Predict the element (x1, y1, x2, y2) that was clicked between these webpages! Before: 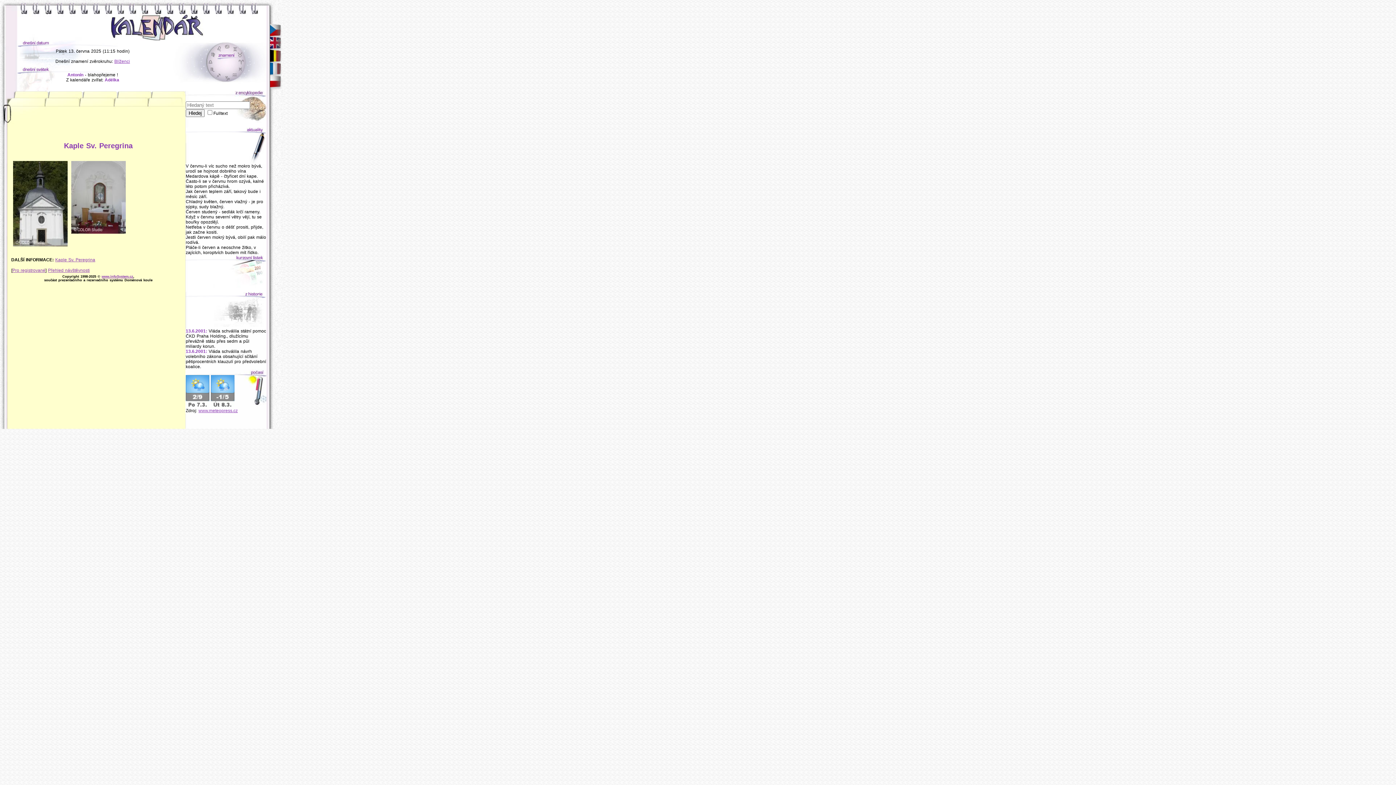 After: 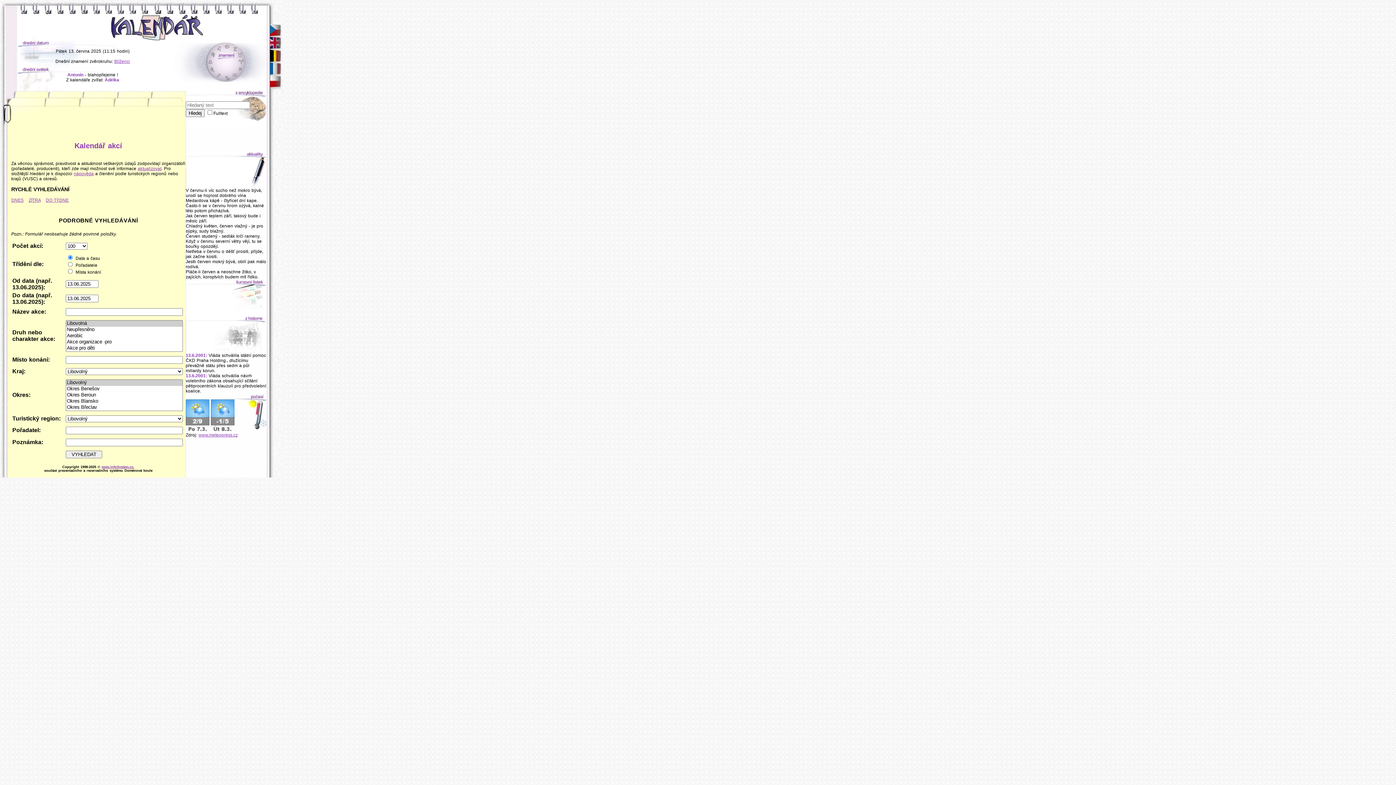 Action: bbox: (0, 36, 266, 41)